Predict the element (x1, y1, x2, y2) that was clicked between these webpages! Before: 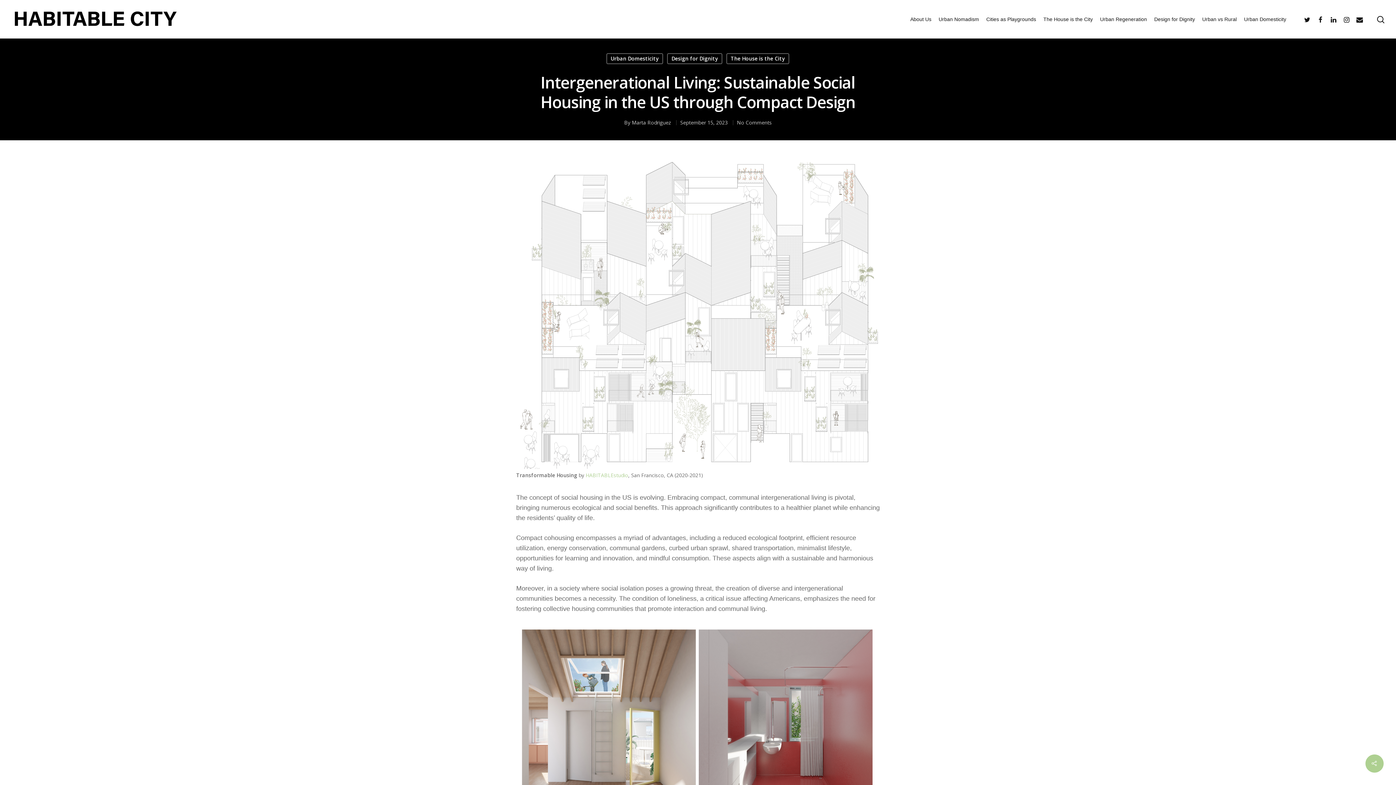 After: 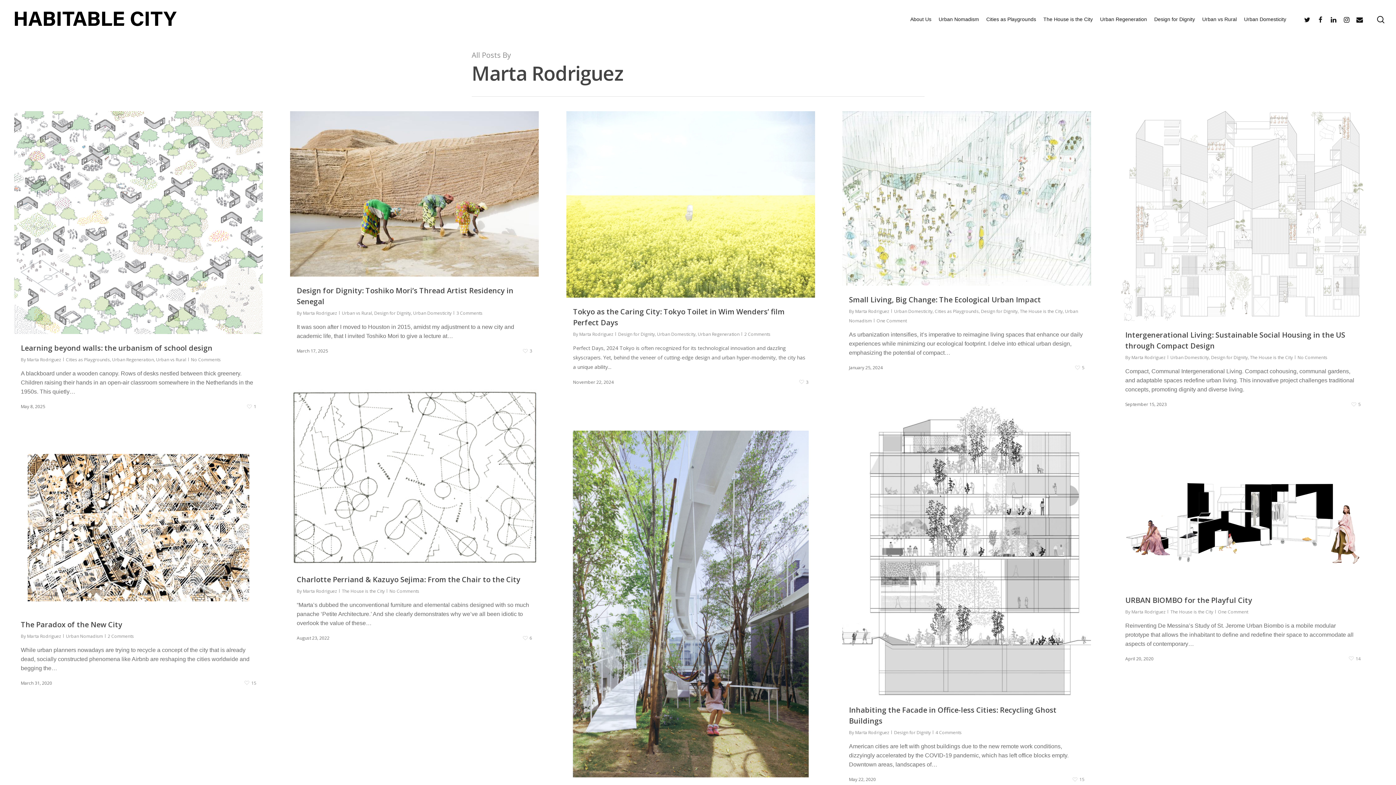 Action: bbox: (632, 119, 671, 126) label: Marta Rodriguez